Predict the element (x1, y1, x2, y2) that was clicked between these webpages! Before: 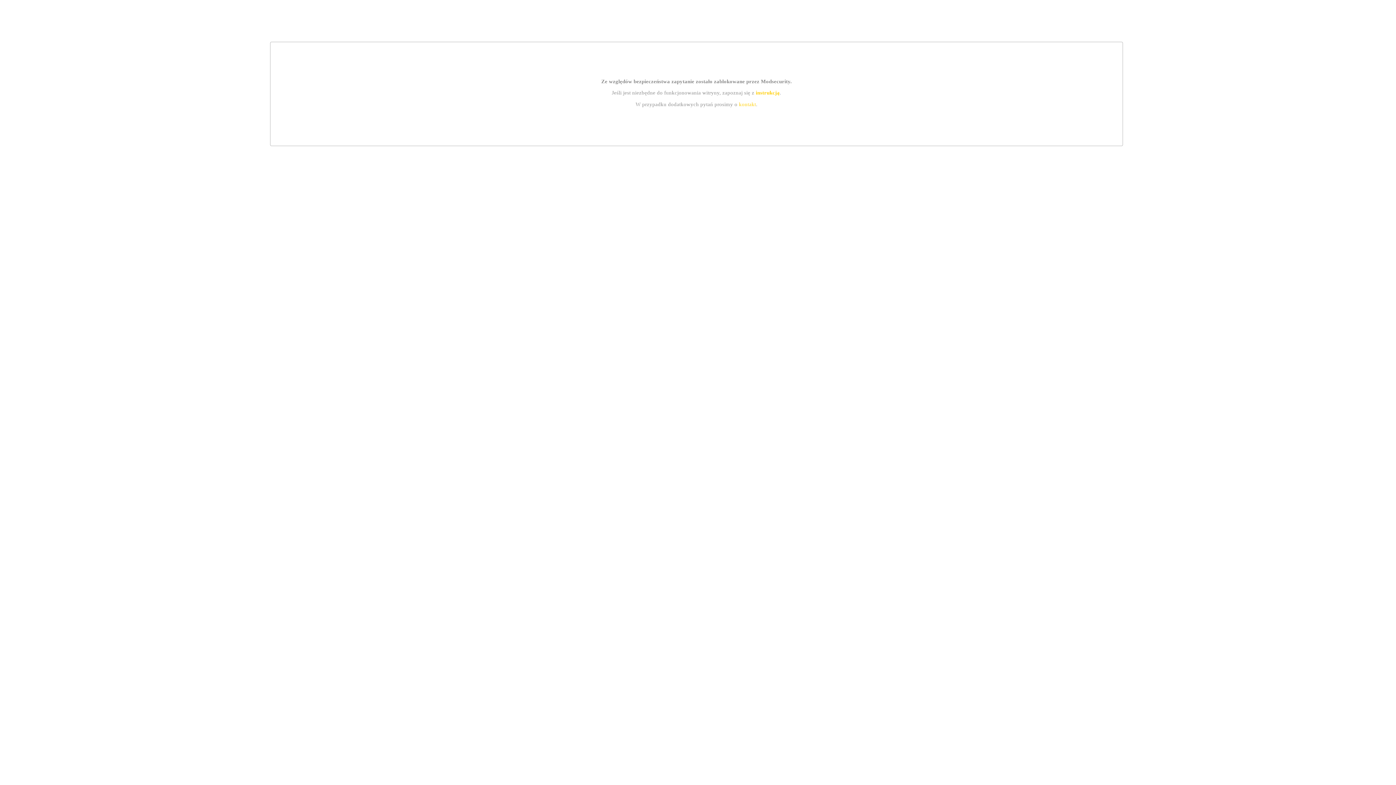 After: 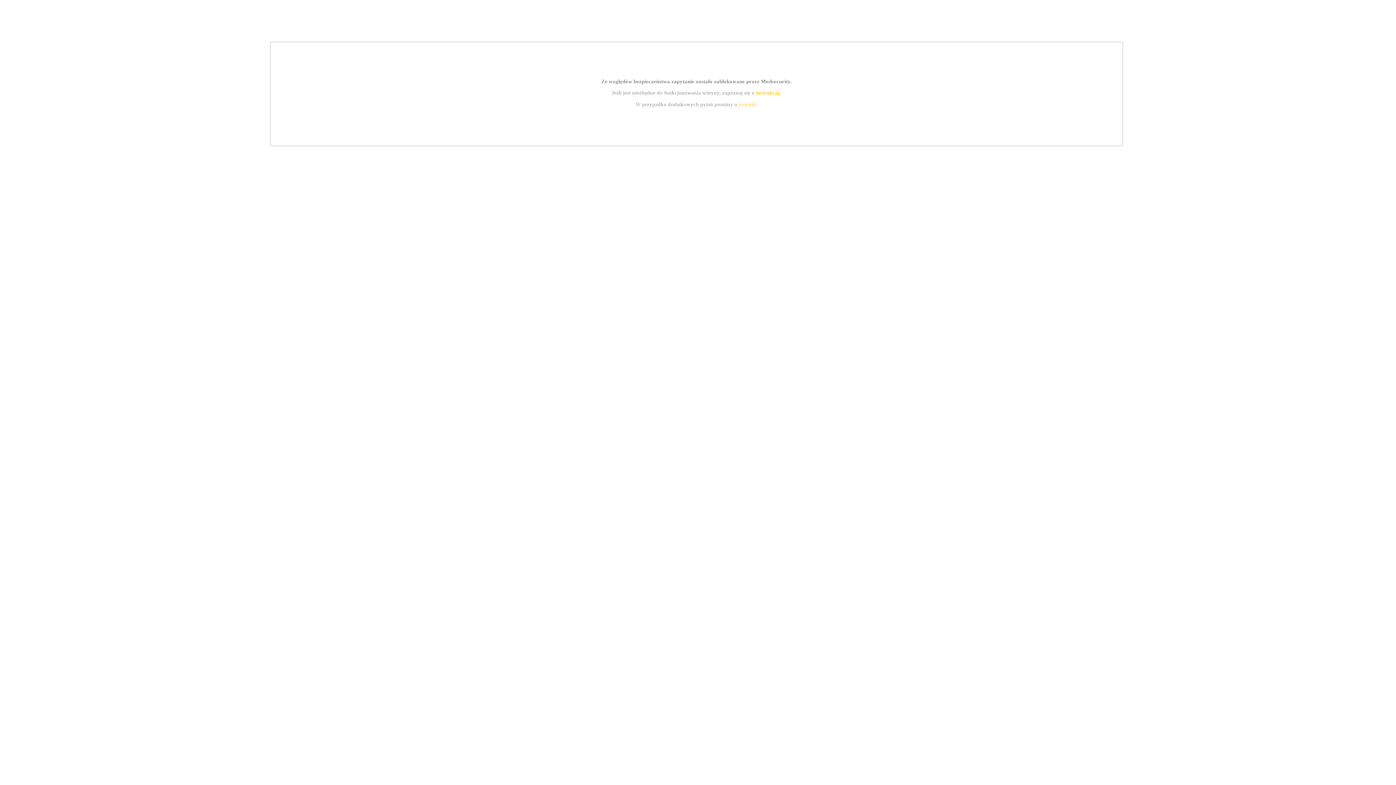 Action: bbox: (739, 101, 756, 107) label: kontakt